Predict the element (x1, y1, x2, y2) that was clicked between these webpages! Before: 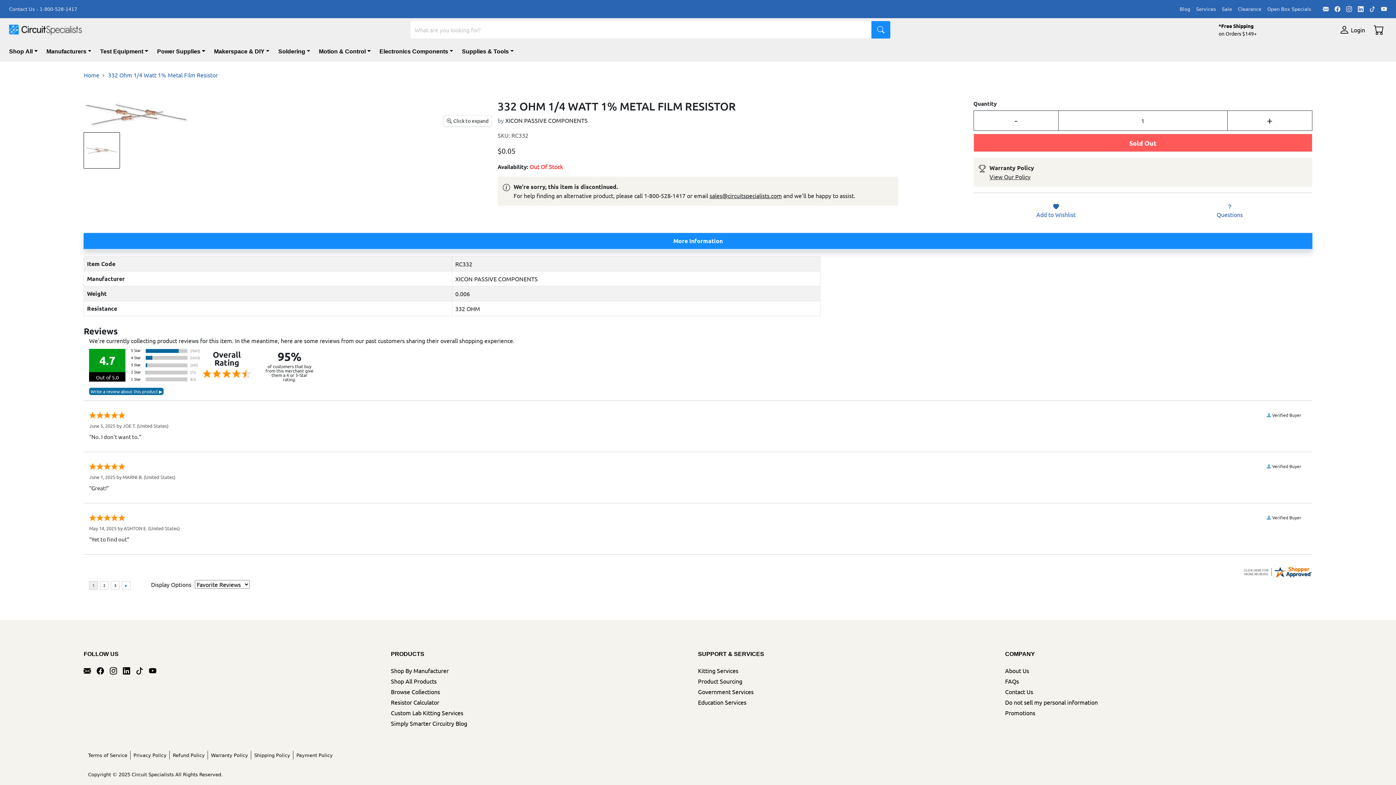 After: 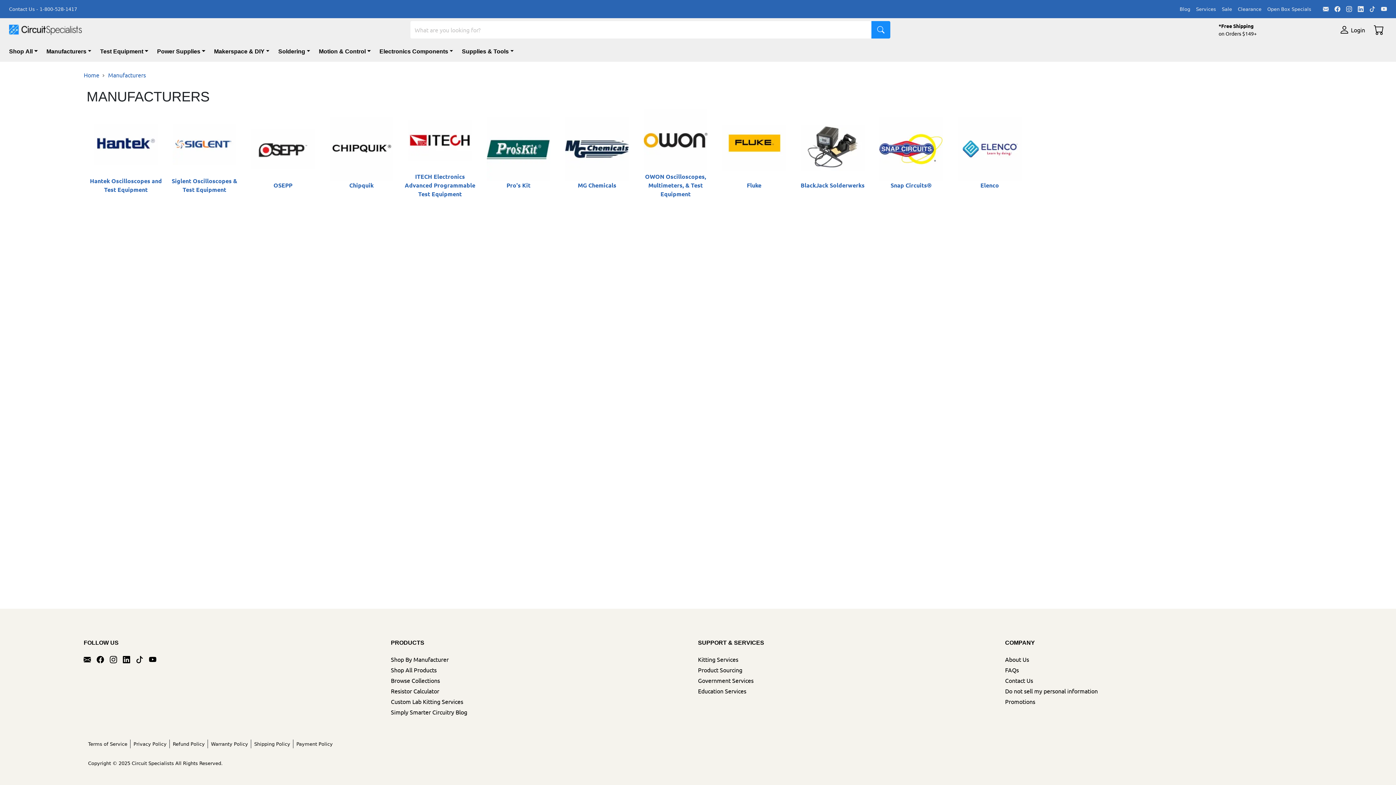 Action: label: Shop By Manufacturer bbox: (390, 655, 698, 664)